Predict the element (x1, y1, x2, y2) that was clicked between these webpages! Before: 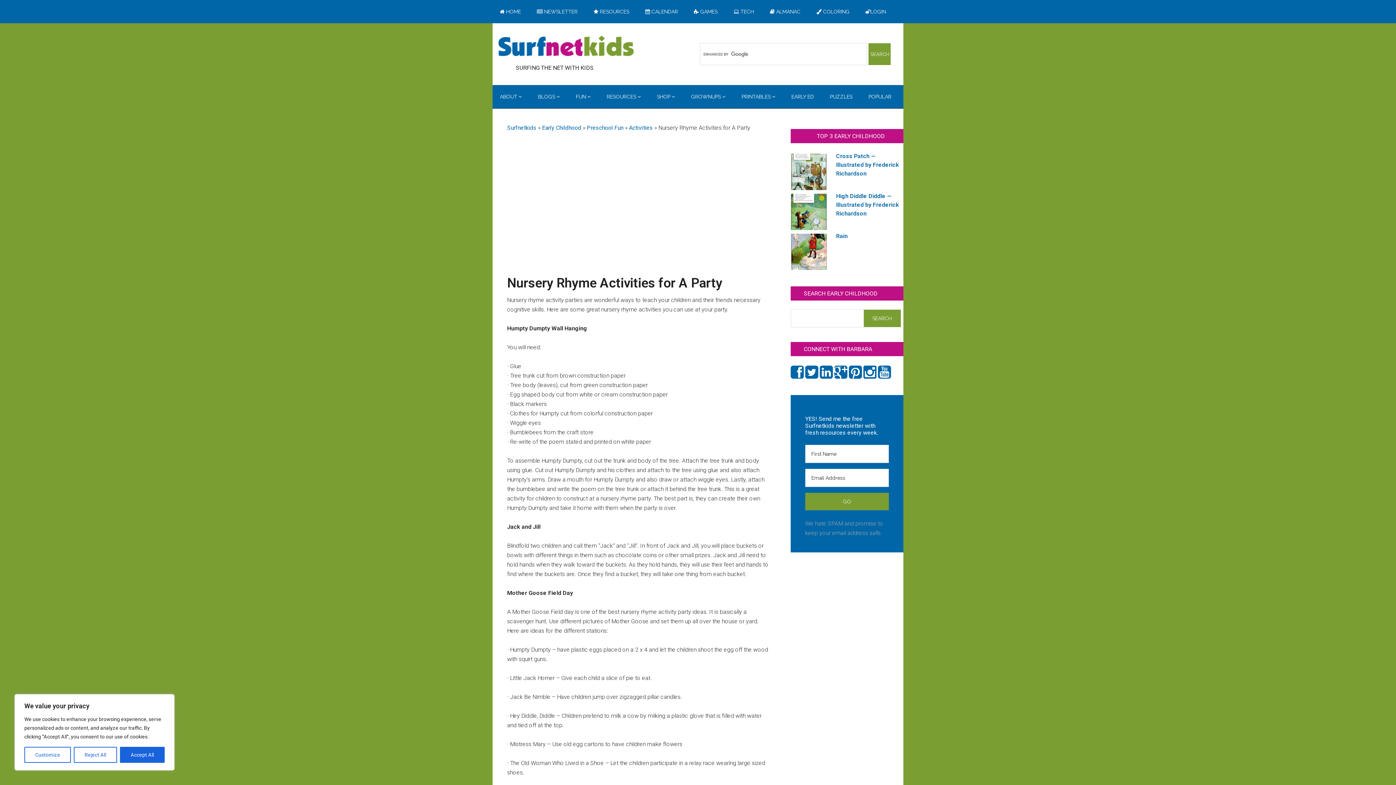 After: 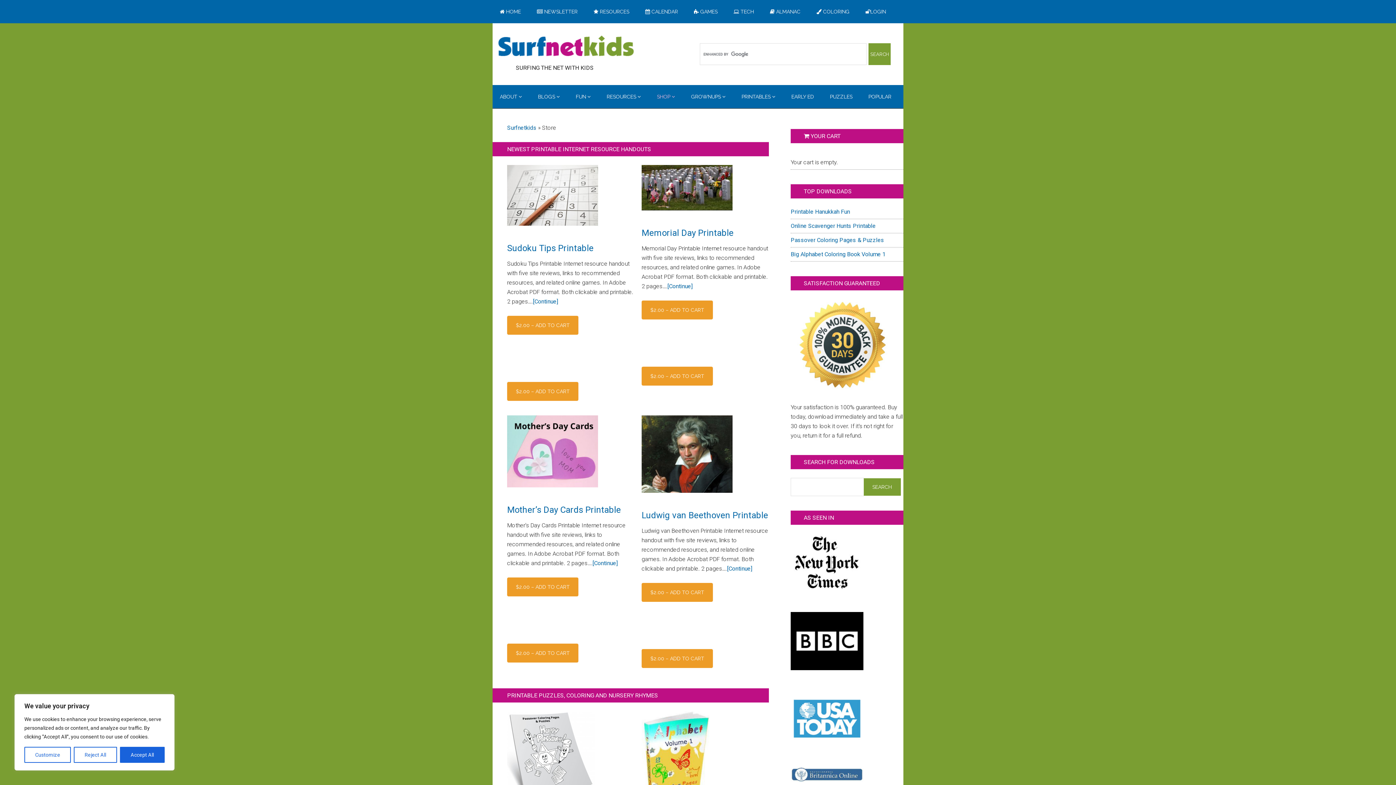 Action: label: SHOP  bbox: (649, 85, 682, 108)